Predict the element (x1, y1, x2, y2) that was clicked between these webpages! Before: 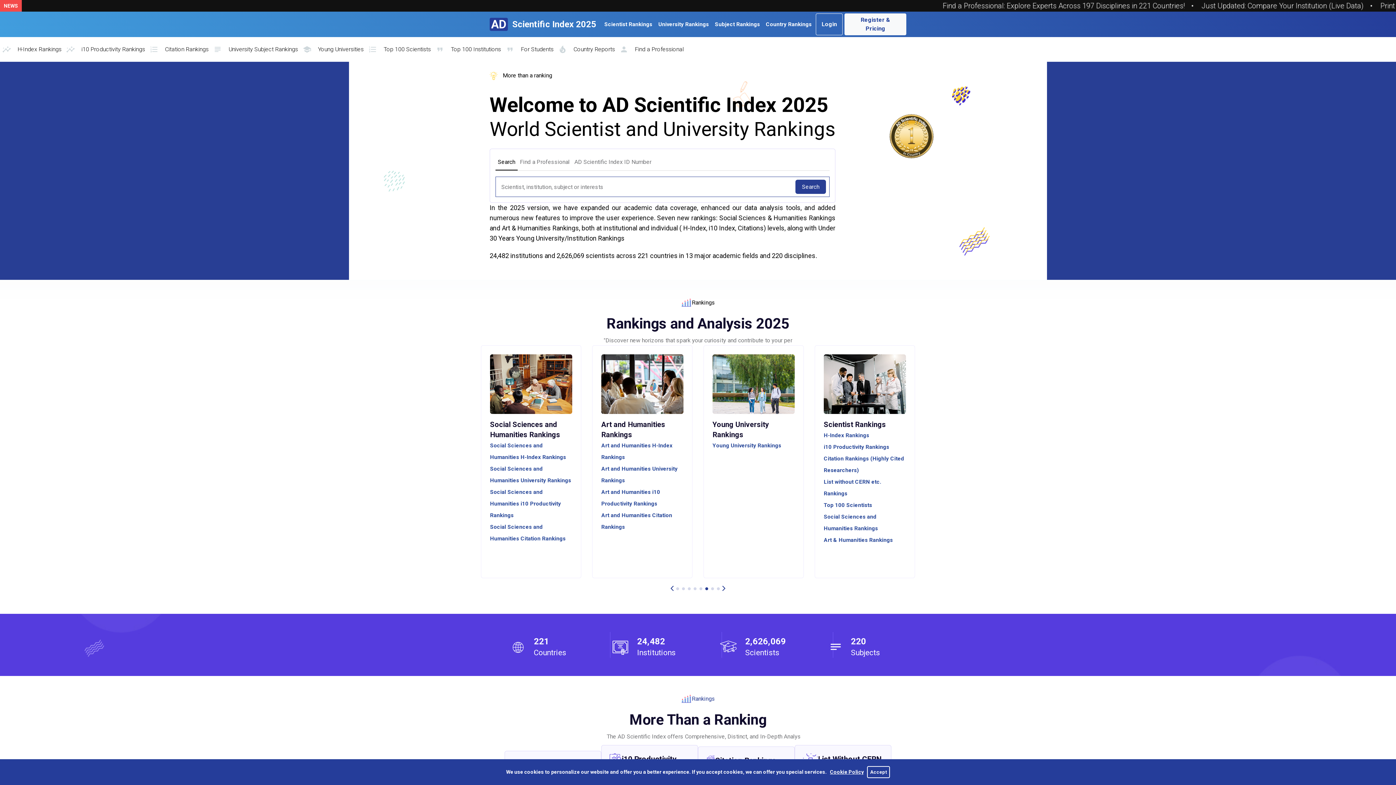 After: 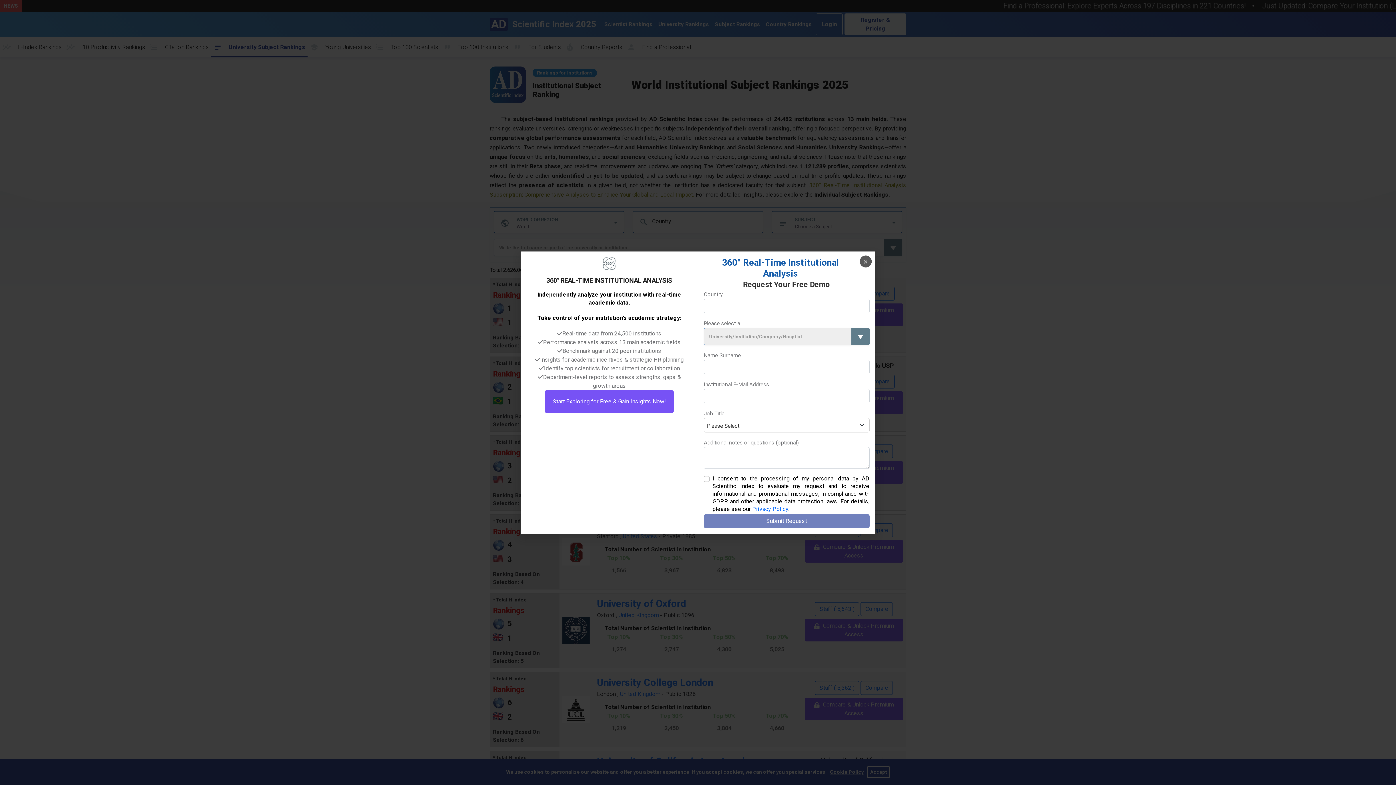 Action: bbox: (712, 464, 794, 476) label: University Subject Rankings